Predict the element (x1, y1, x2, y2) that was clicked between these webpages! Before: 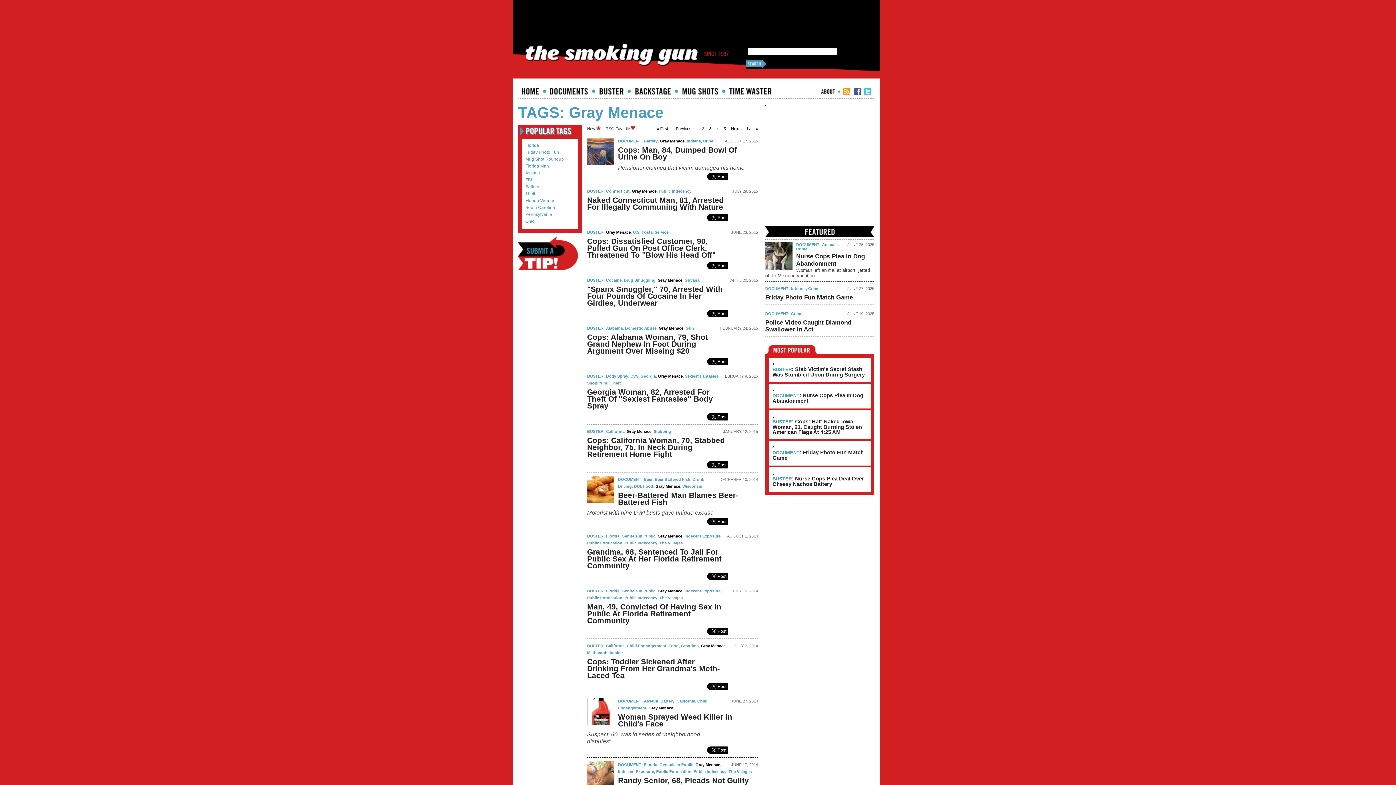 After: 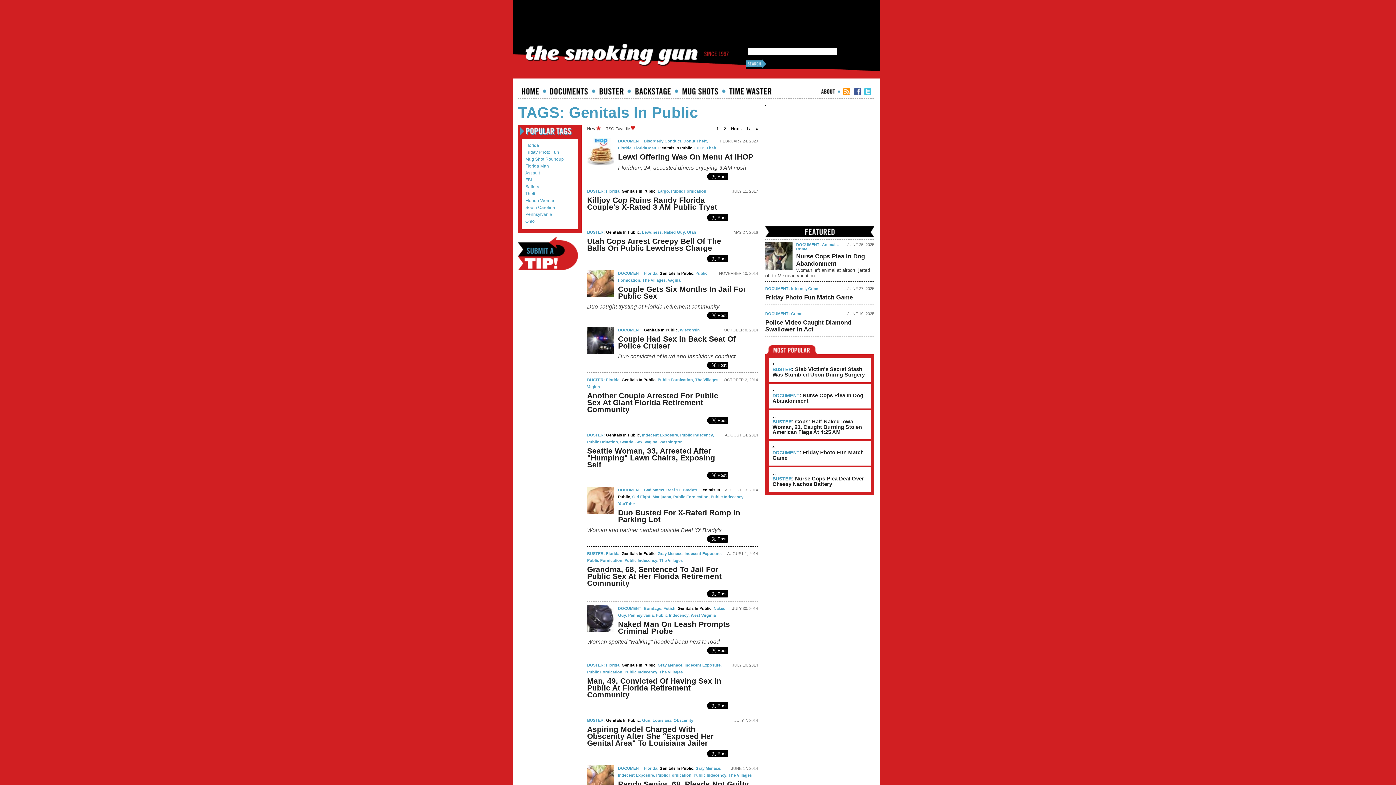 Action: label: Genitals In Public bbox: (621, 589, 655, 593)